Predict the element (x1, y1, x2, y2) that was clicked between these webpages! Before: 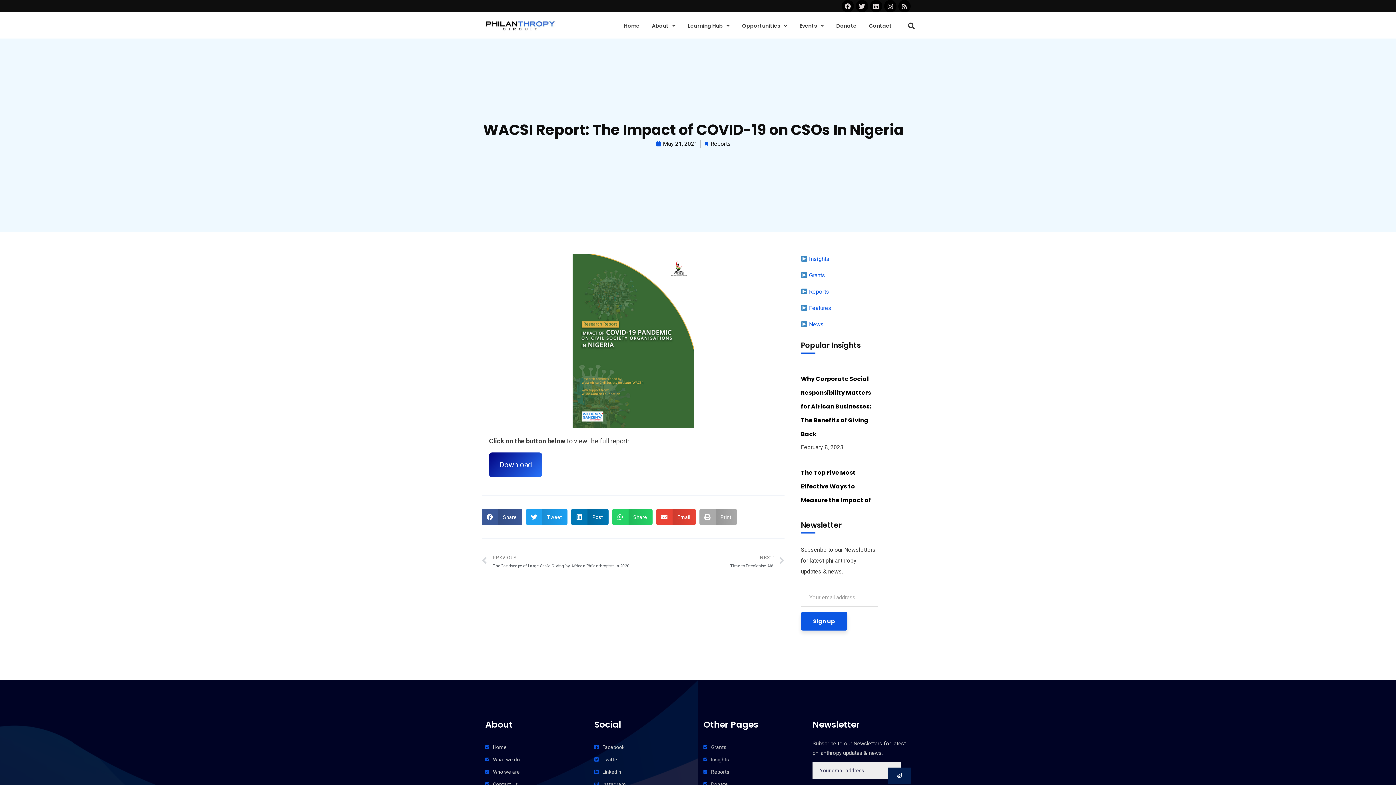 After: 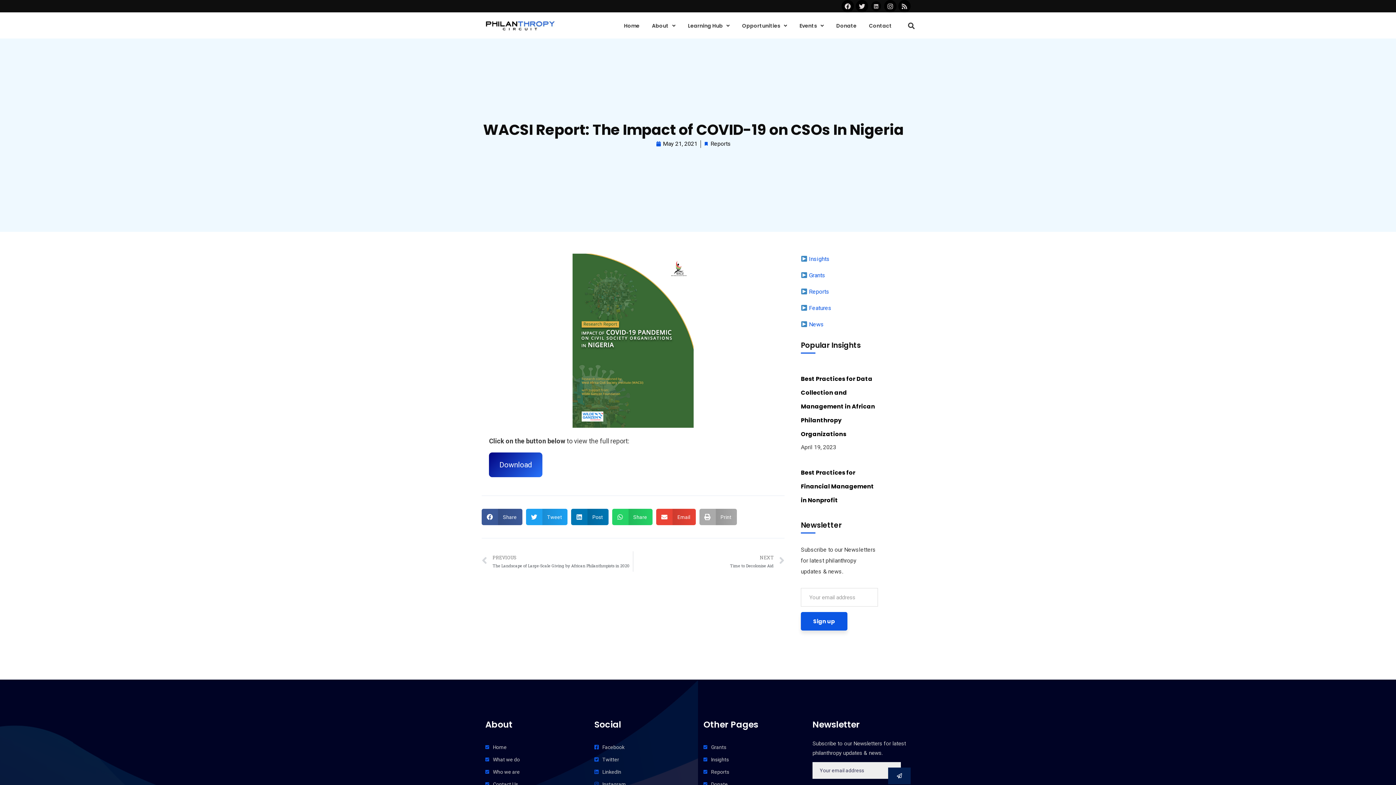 Action: label: Linkedin bbox: (870, 0, 882, 12)